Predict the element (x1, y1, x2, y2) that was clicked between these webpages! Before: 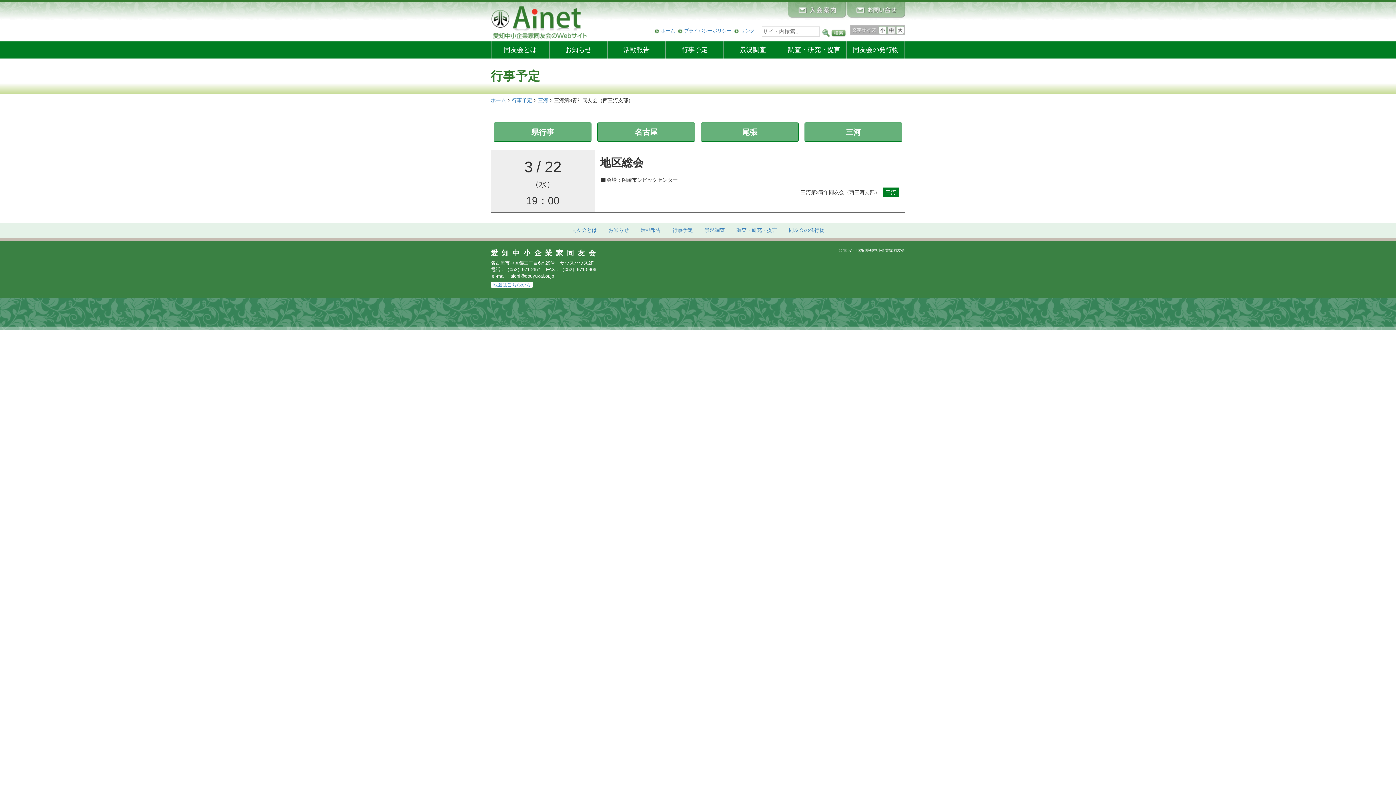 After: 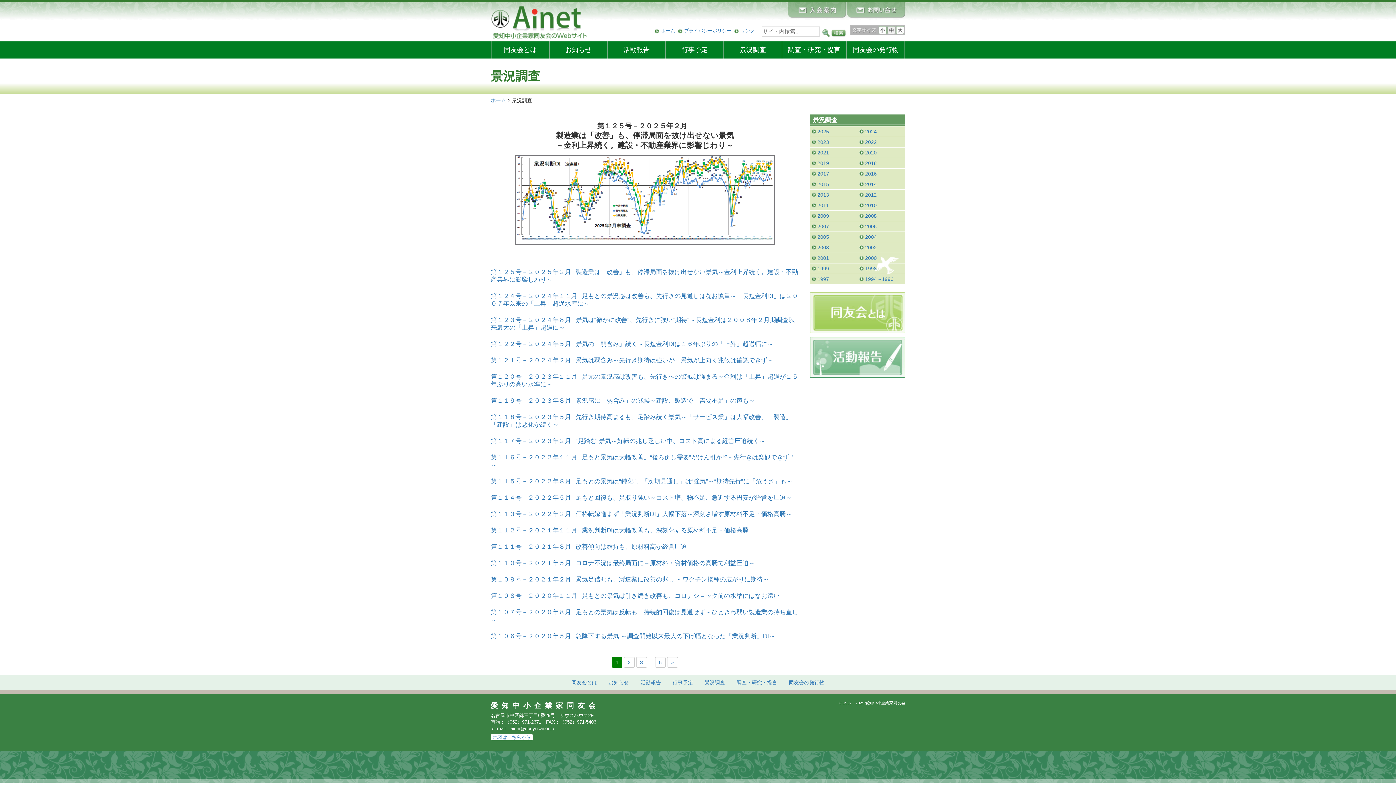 Action: bbox: (724, 41, 782, 58) label: 景況調査